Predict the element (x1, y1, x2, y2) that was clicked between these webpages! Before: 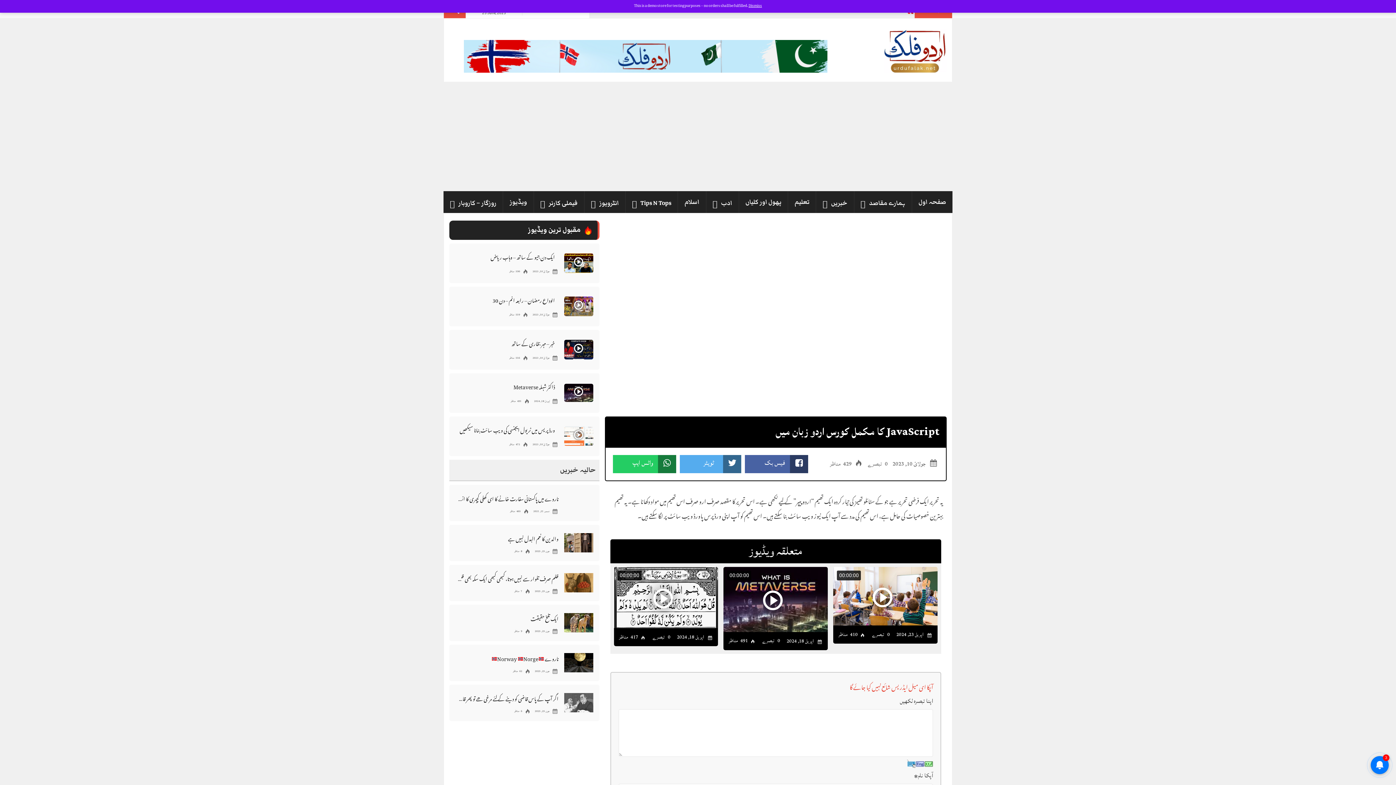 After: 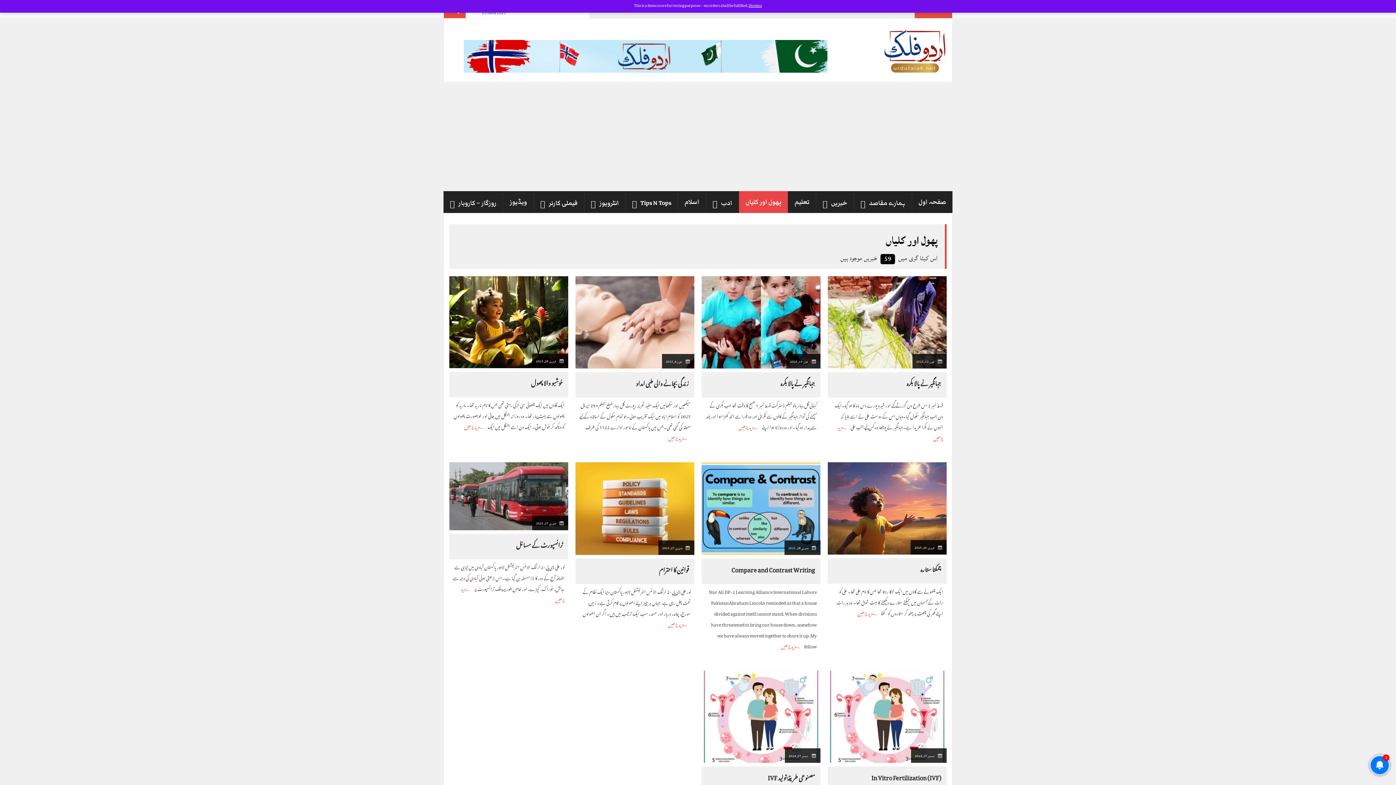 Action: bbox: (739, 191, 788, 213) label: پھول اور کلیاں